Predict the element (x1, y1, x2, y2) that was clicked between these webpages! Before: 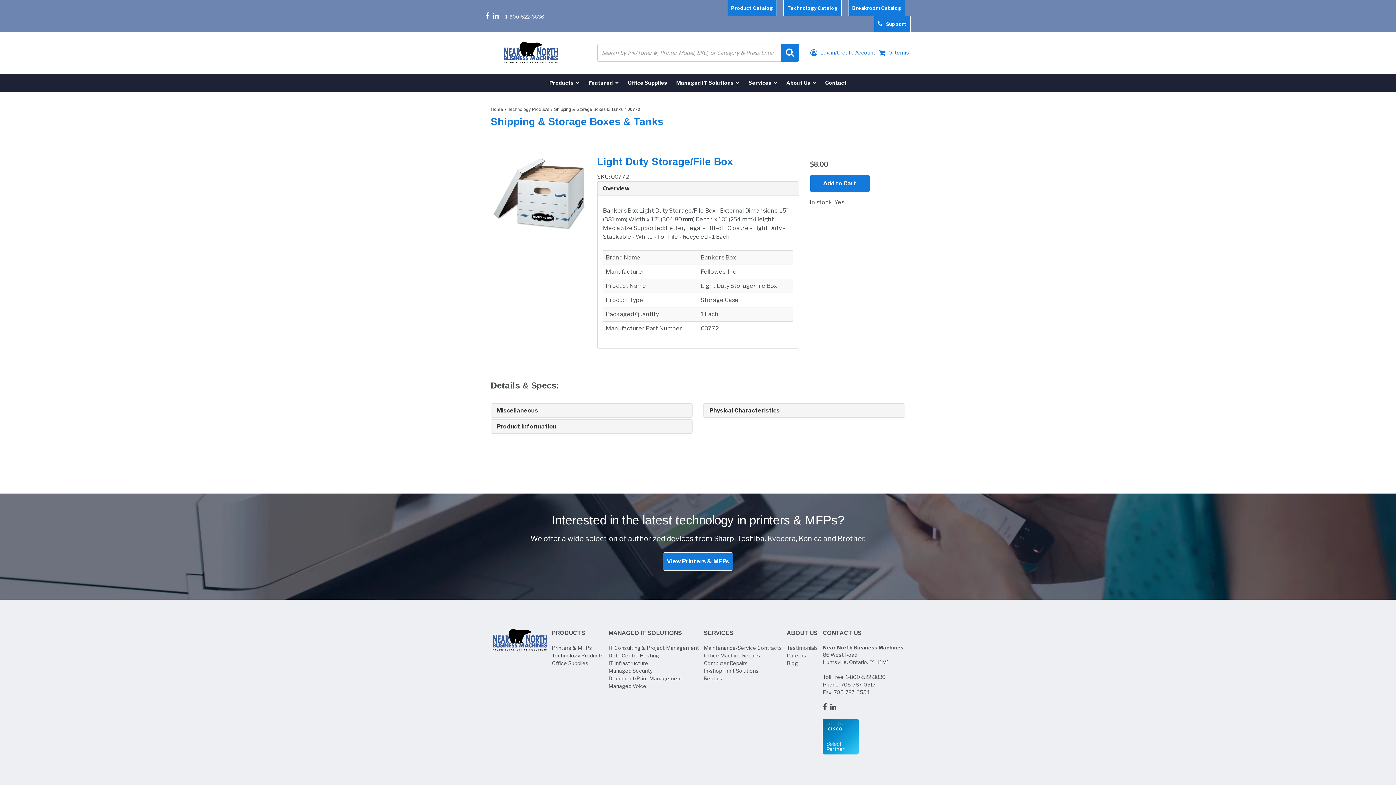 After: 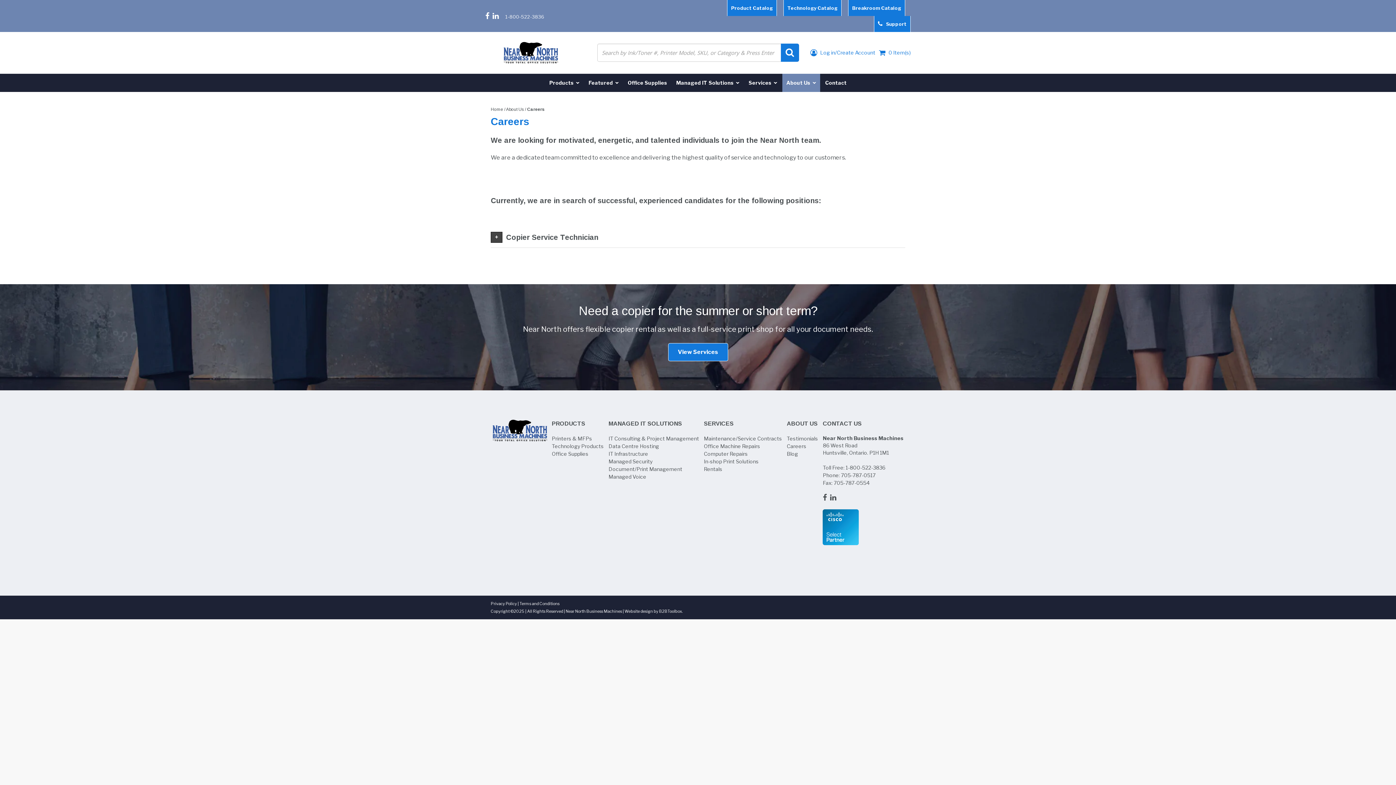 Action: bbox: (786, 652, 806, 658) label: Careers